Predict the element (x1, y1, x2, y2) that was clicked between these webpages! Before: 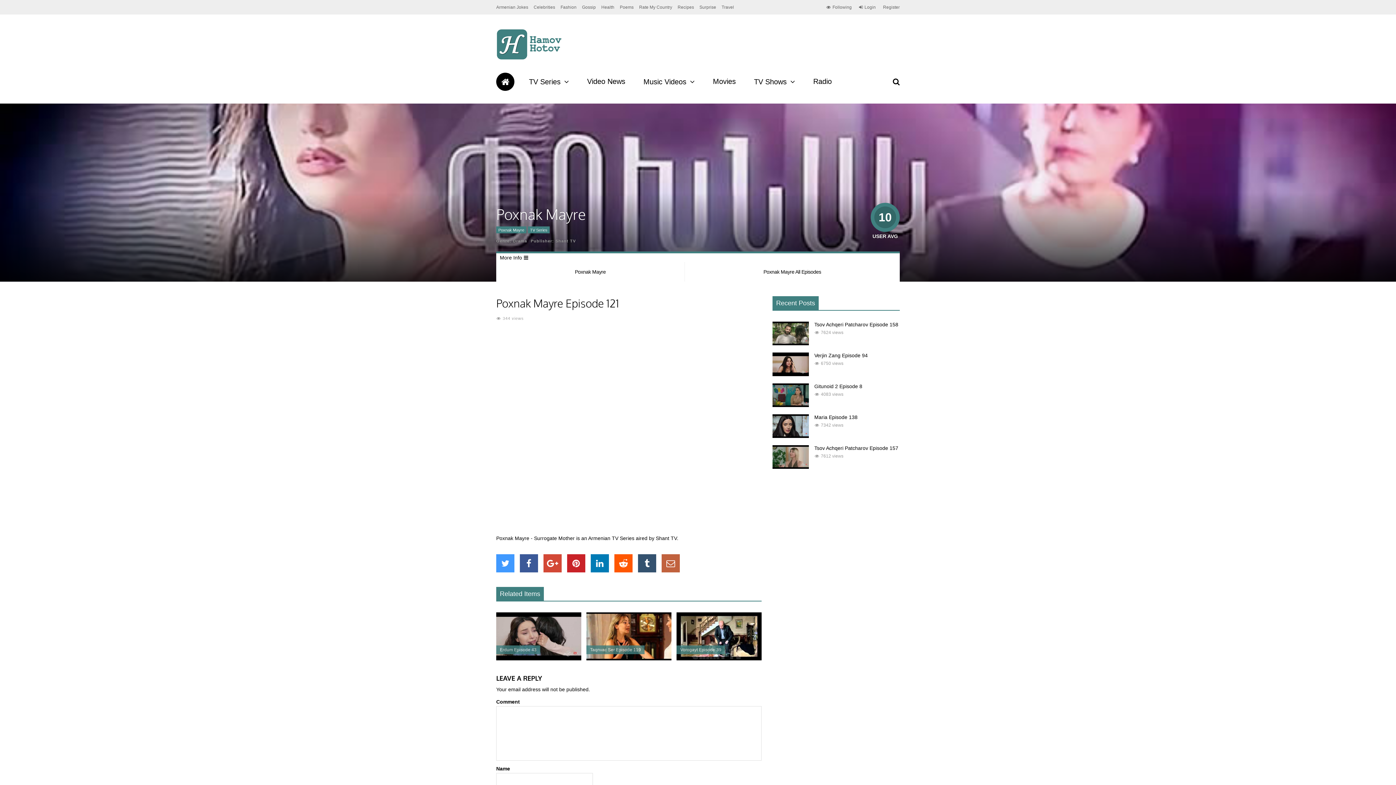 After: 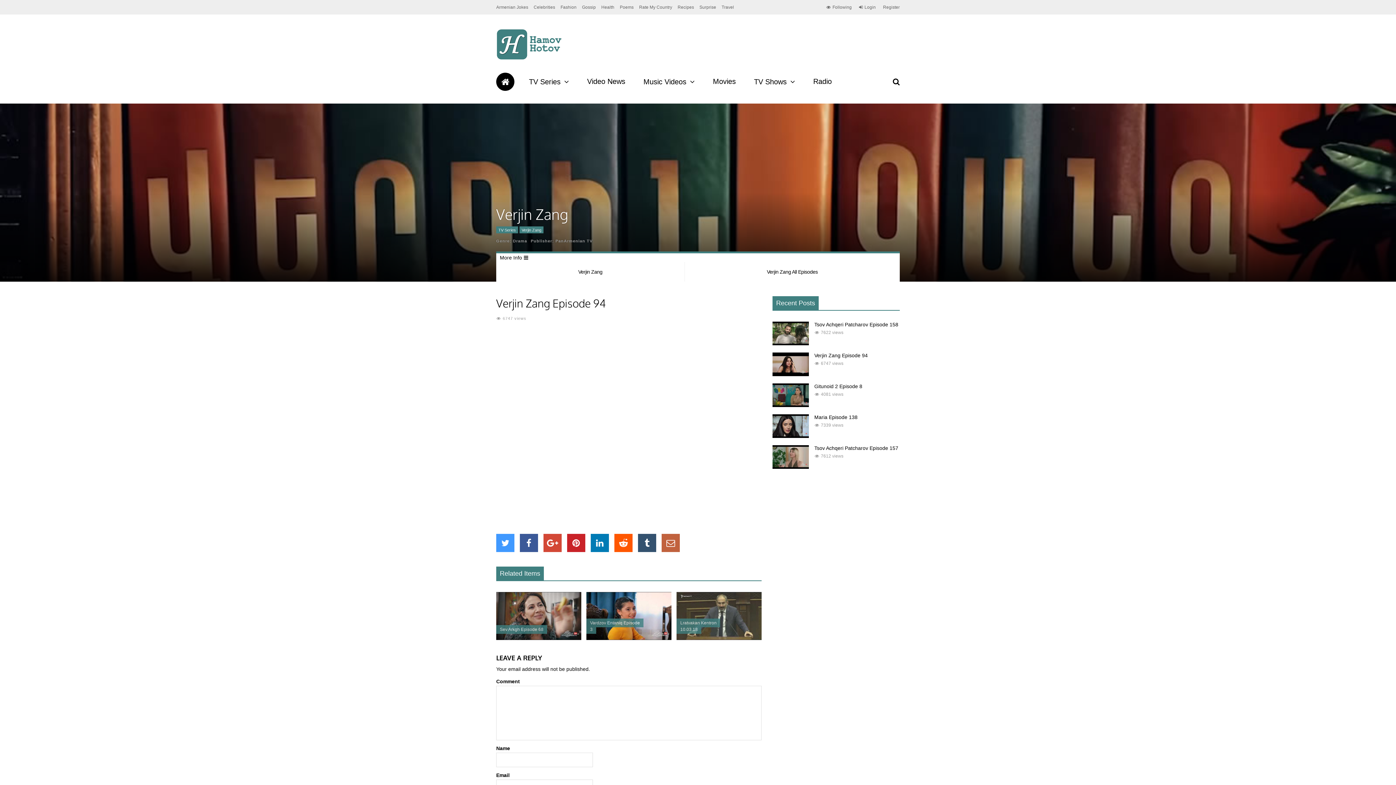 Action: bbox: (772, 371, 809, 377)